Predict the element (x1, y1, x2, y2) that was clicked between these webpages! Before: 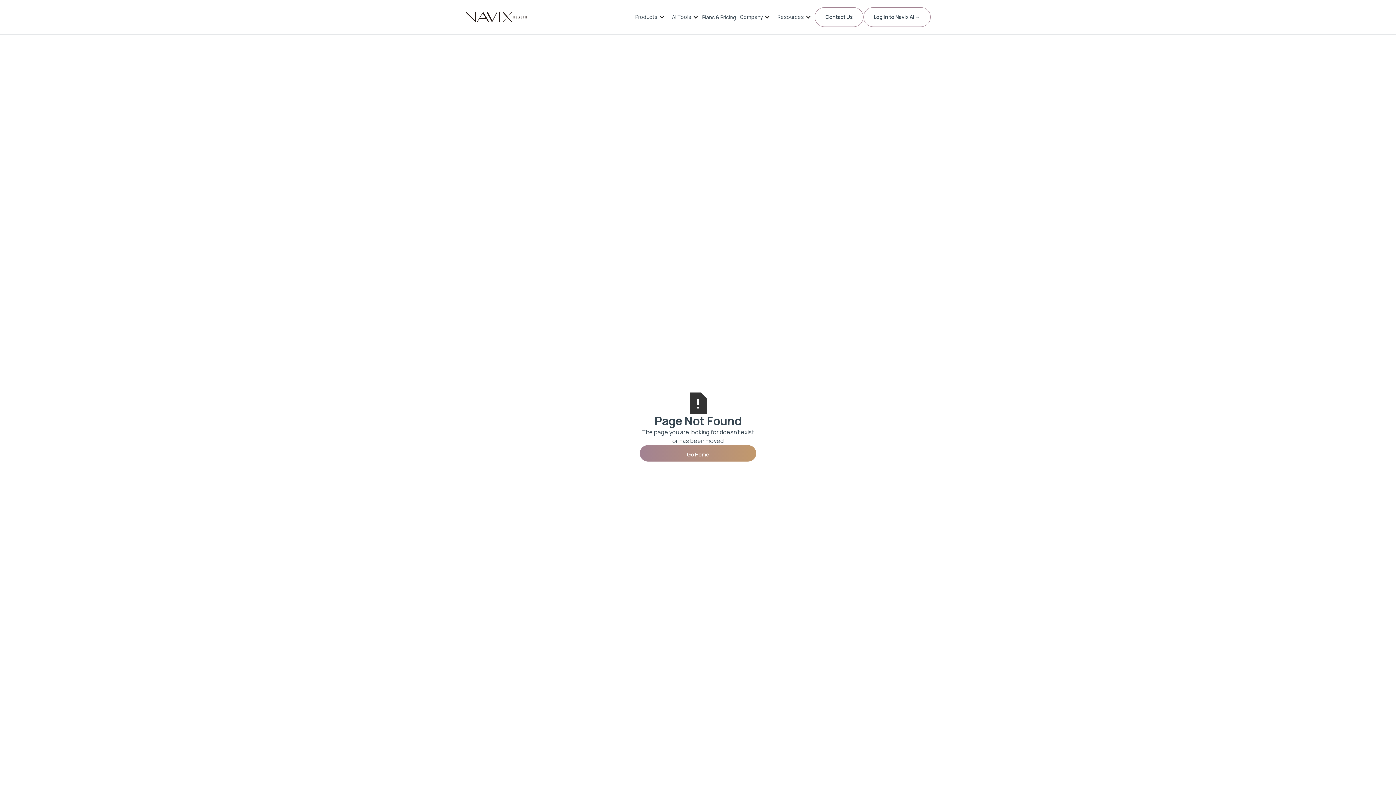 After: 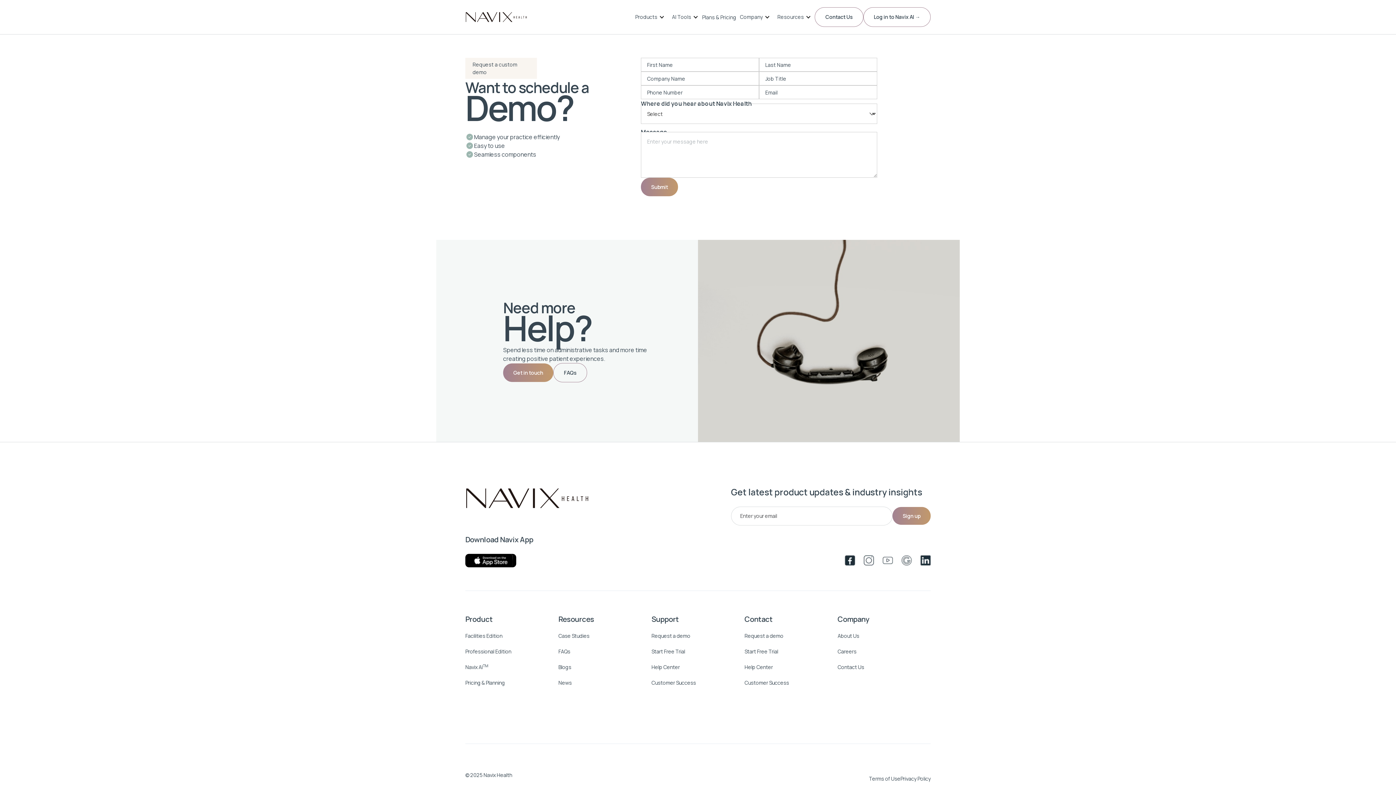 Action: bbox: (815, 7, 863, 26) label: Contact Us